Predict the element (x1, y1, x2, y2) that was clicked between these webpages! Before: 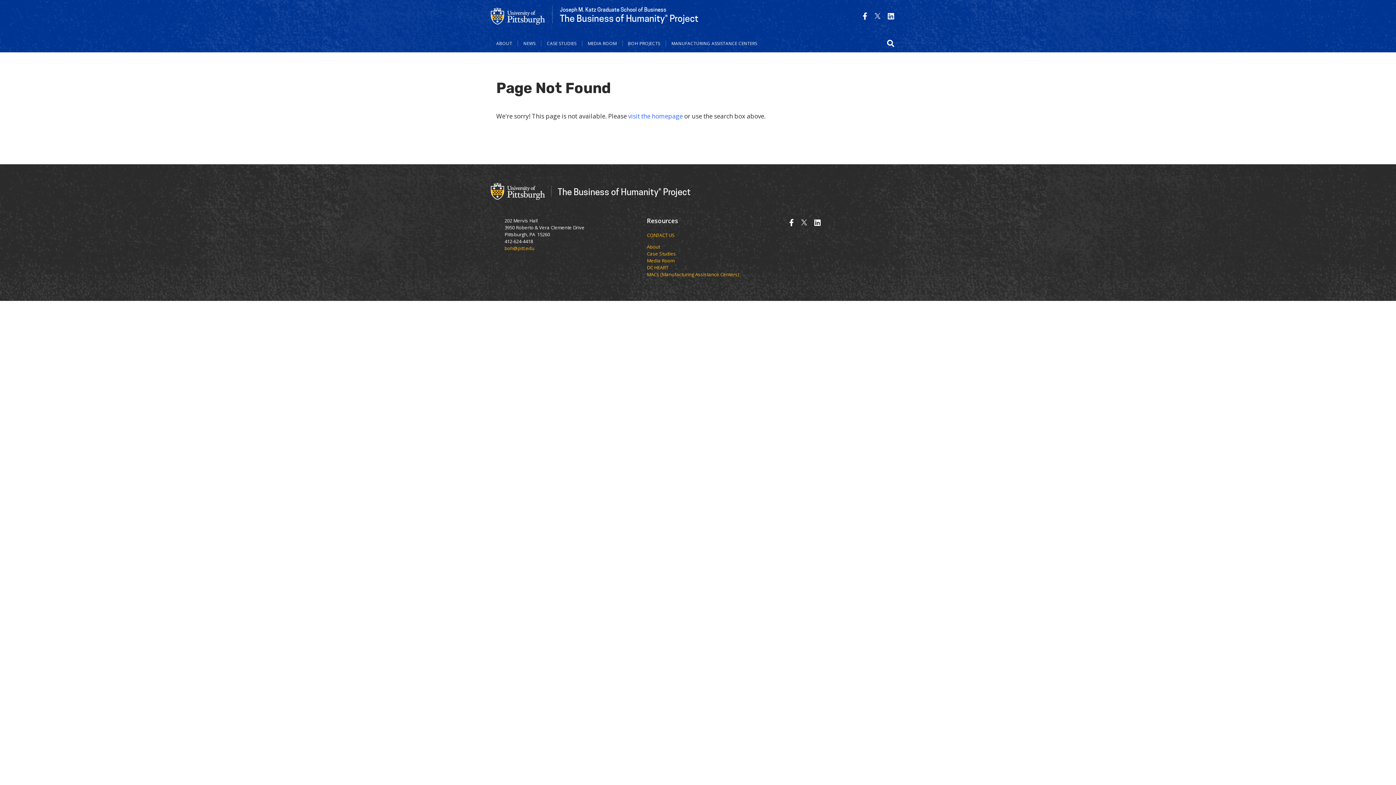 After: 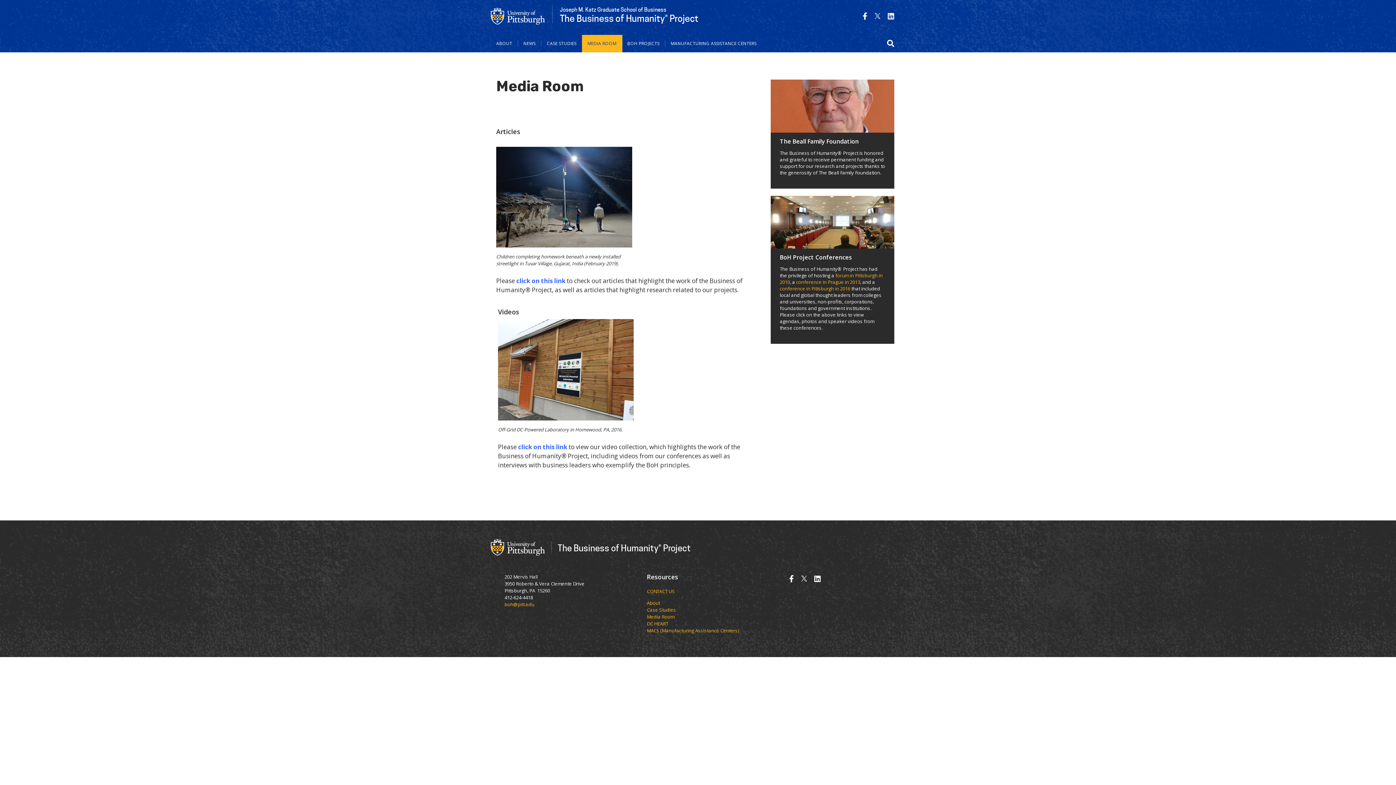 Action: label: Media Room bbox: (647, 257, 674, 263)